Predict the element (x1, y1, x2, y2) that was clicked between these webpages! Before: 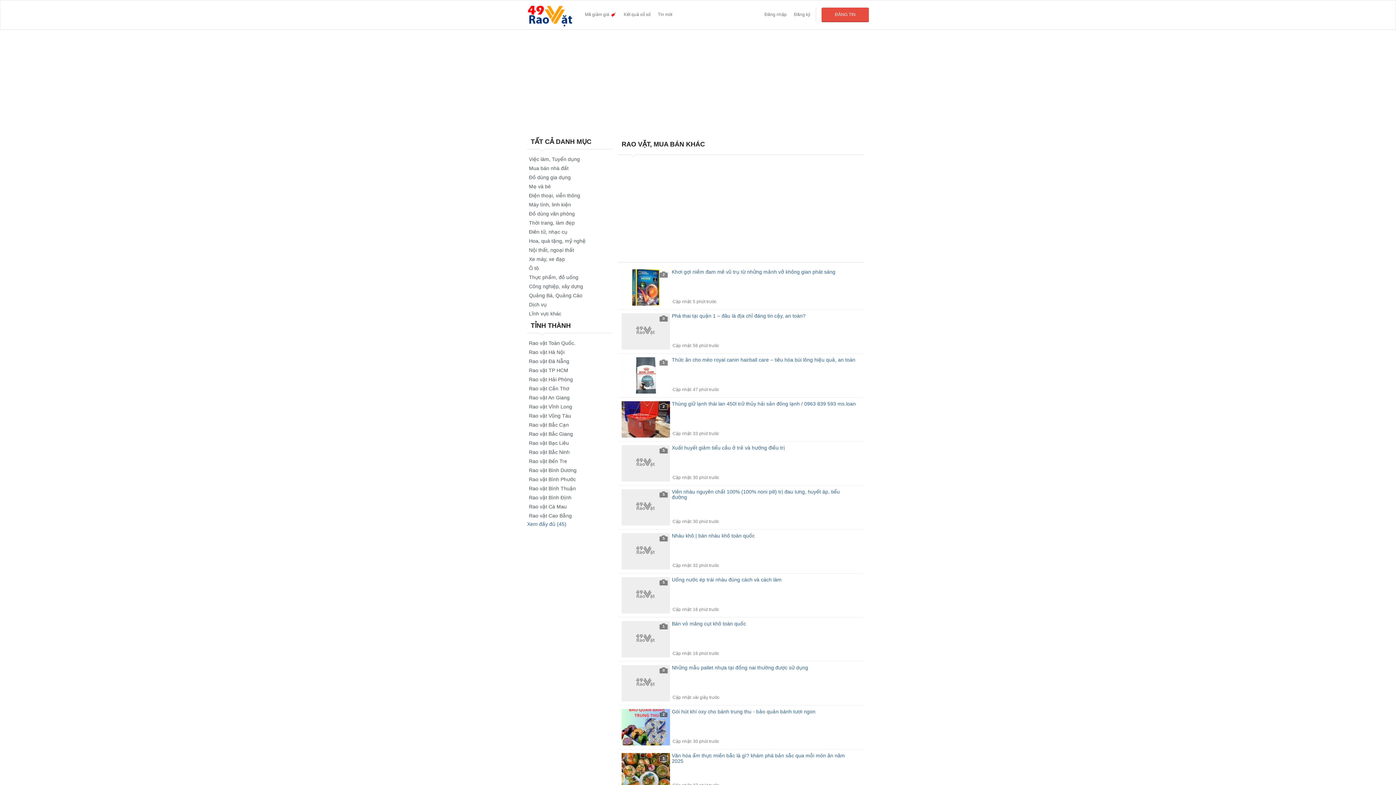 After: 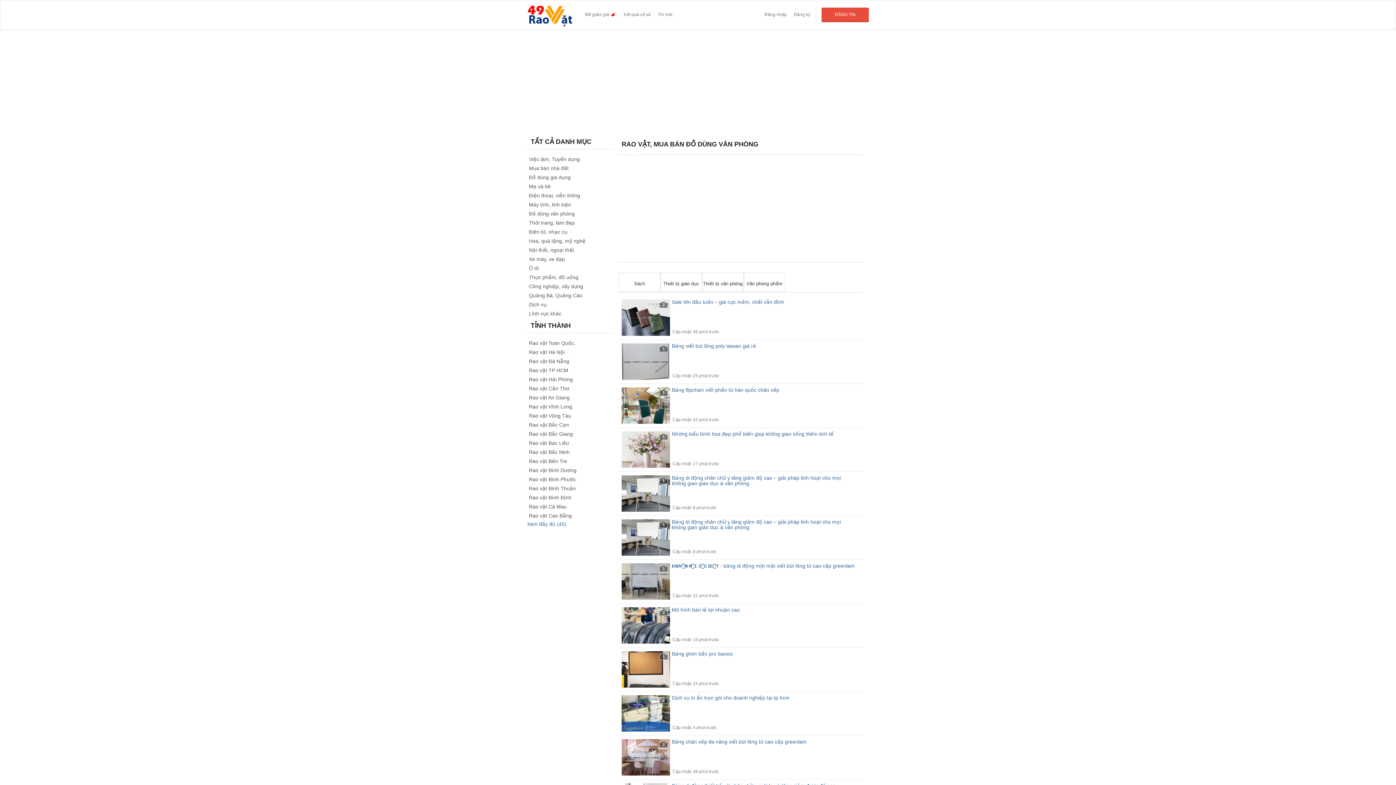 Action: label: Đồ dùng văn phòng bbox: (527, 209, 612, 218)